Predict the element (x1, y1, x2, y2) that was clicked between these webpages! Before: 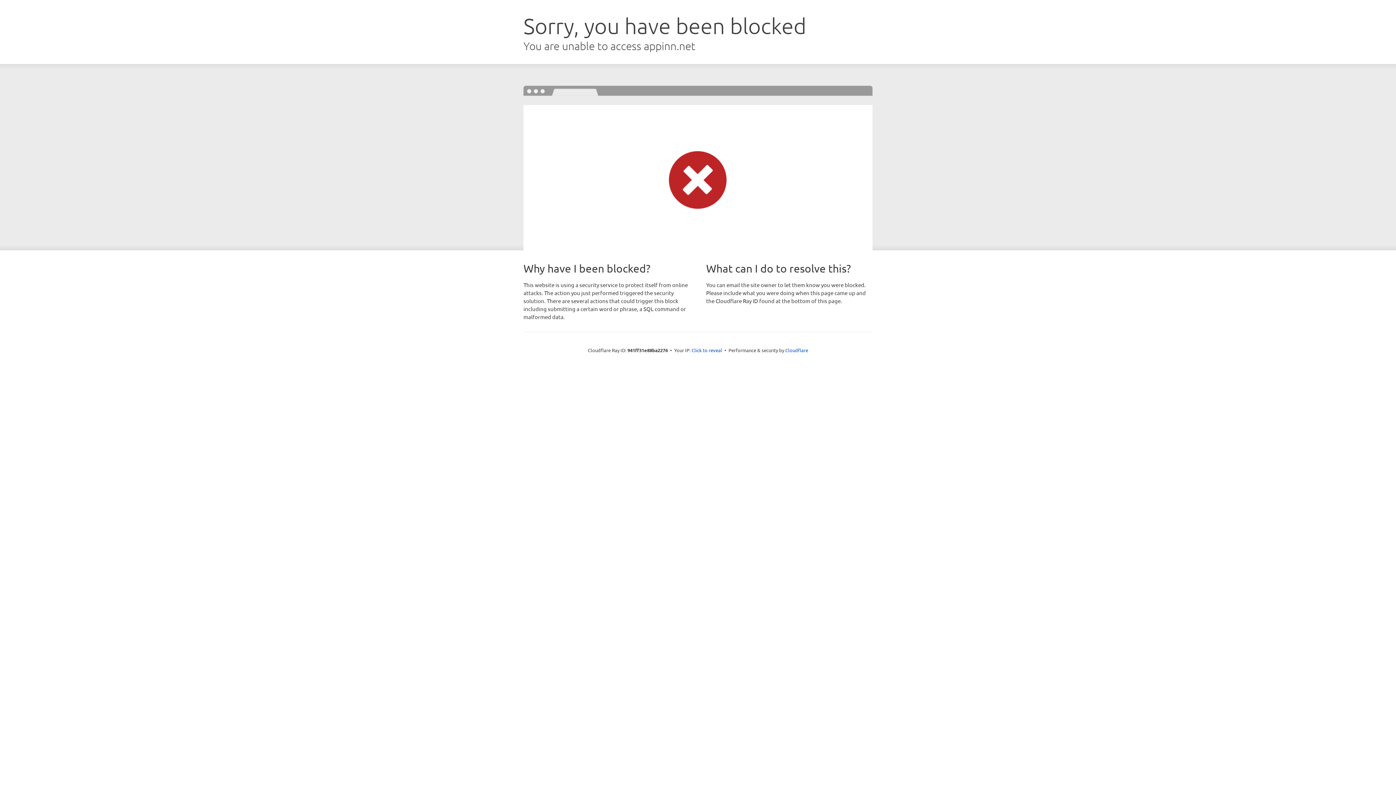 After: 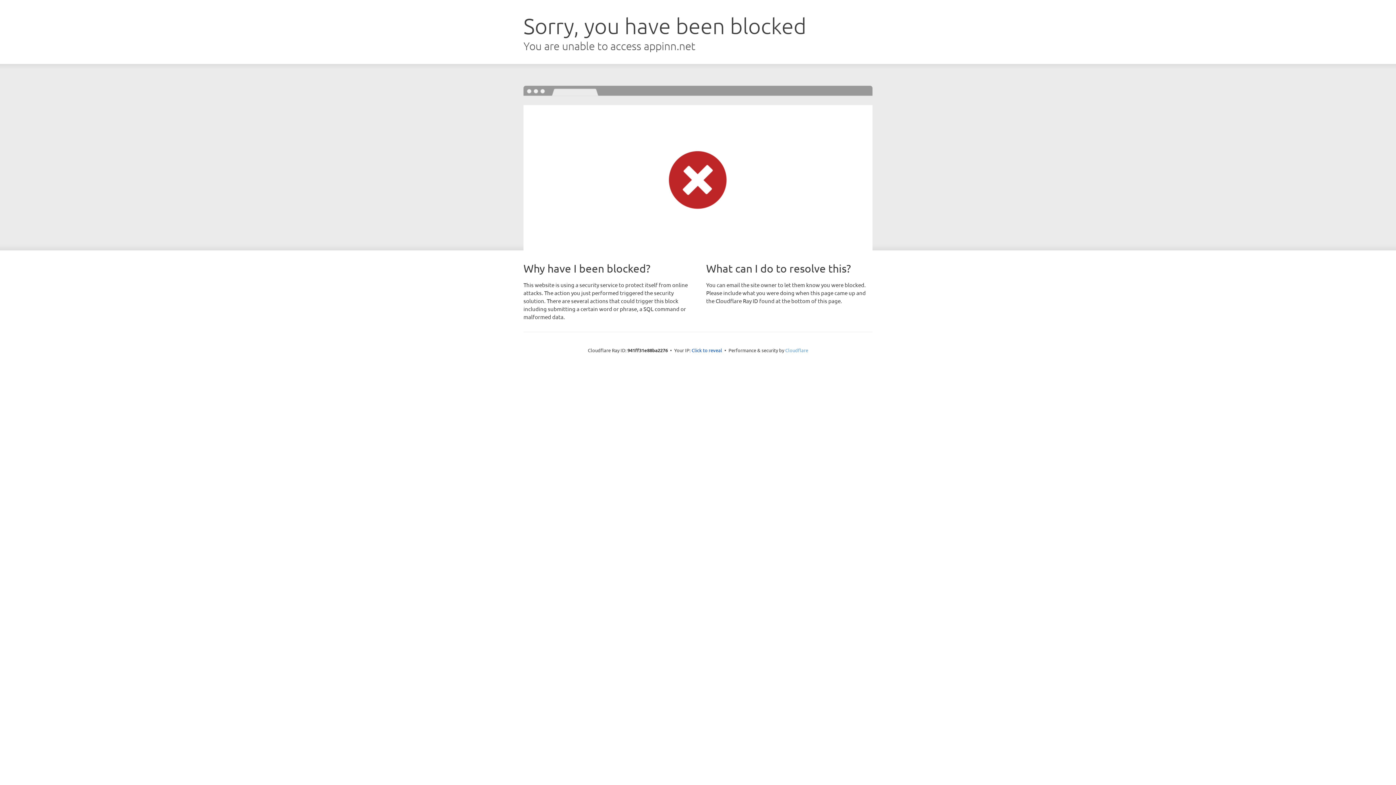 Action: label: Cloudflare bbox: (785, 347, 808, 353)